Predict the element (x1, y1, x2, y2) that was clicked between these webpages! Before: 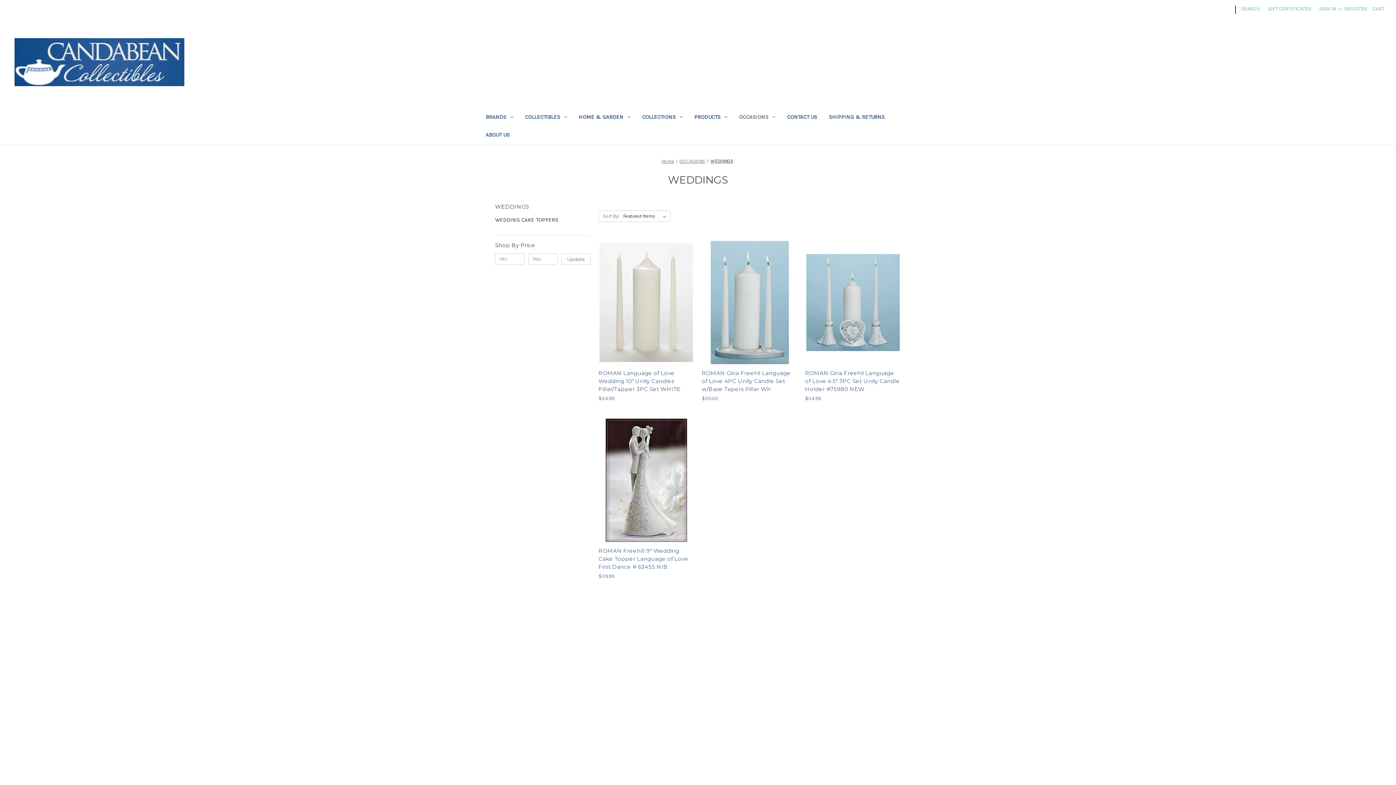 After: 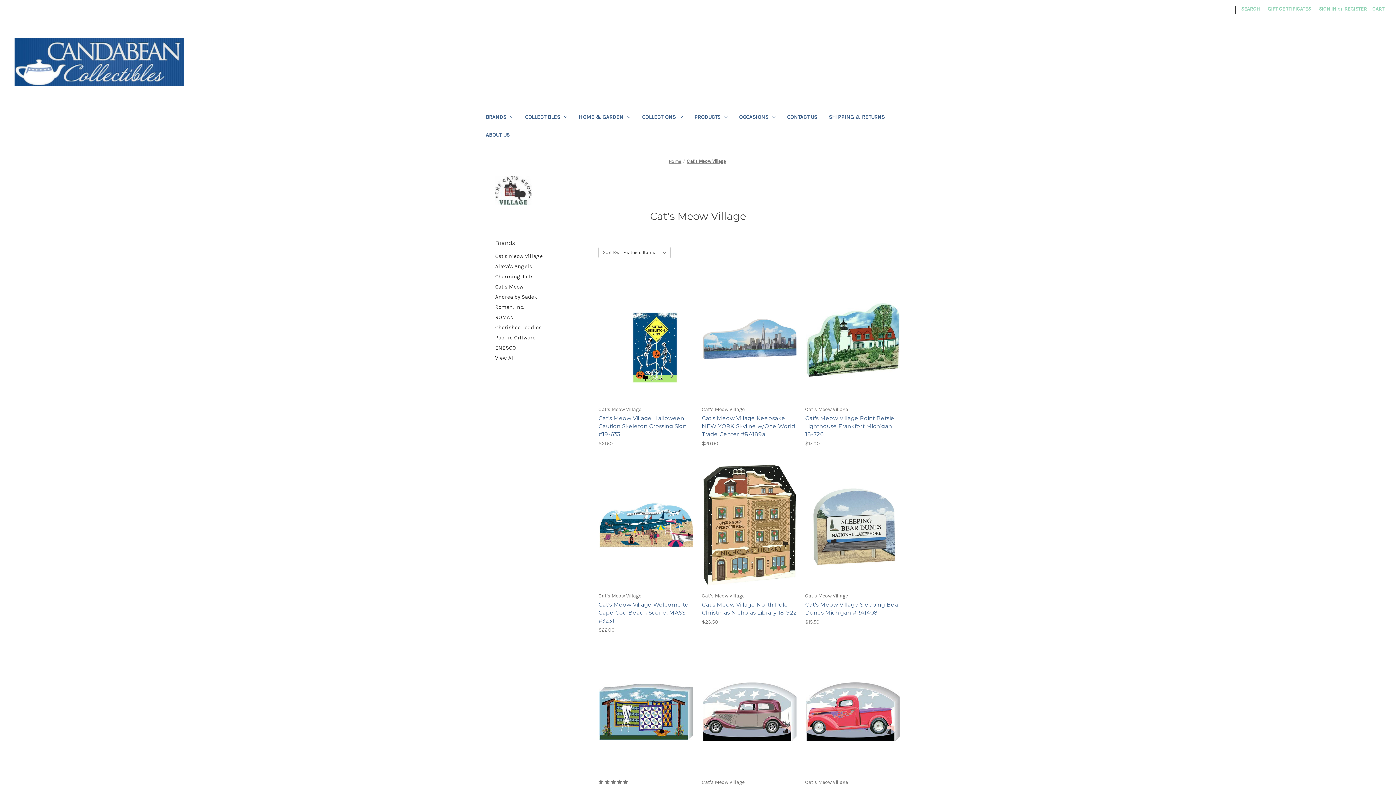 Action: bbox: (633, 669, 676, 675) label: Cat's Meow Village